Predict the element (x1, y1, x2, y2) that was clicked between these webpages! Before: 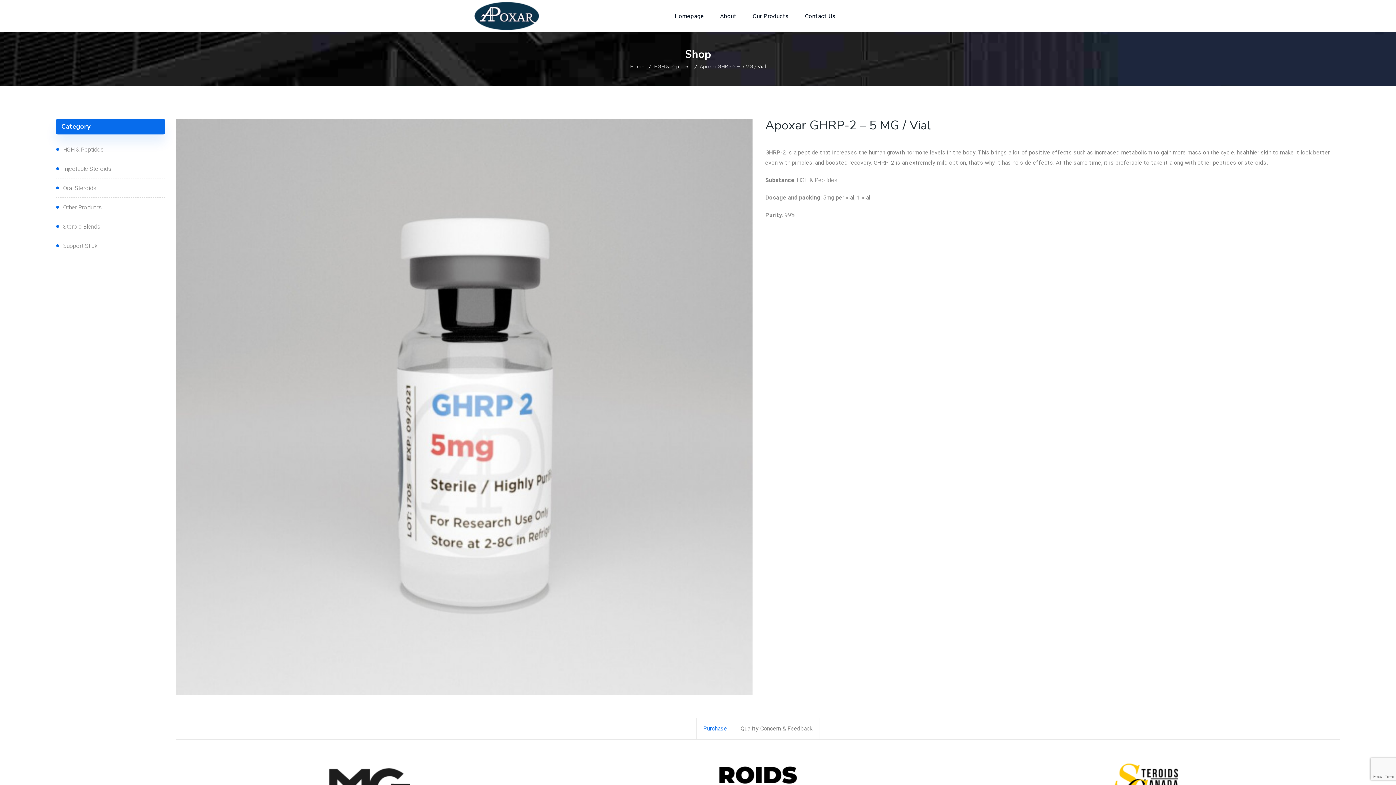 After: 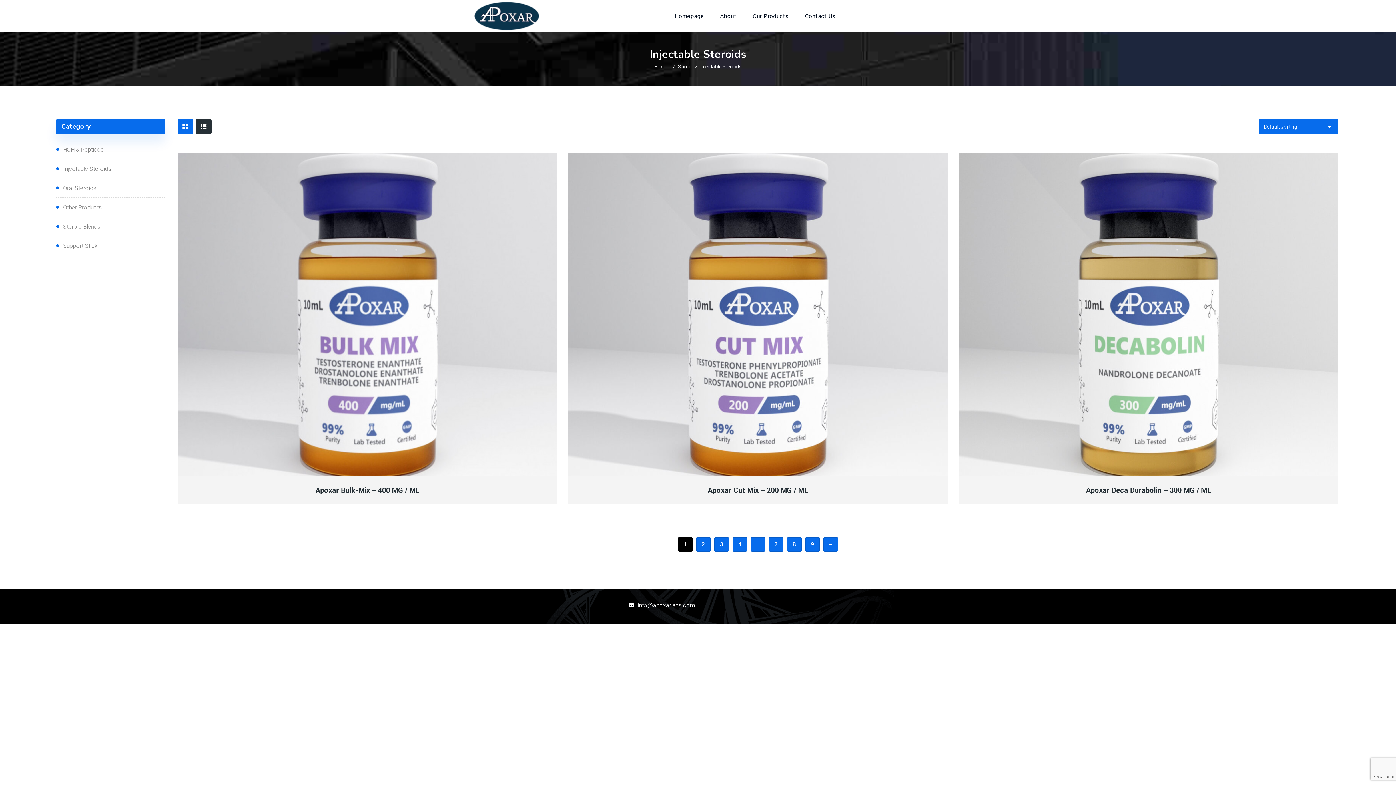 Action: label: Injectable Steroids bbox: (55, 159, 164, 178)